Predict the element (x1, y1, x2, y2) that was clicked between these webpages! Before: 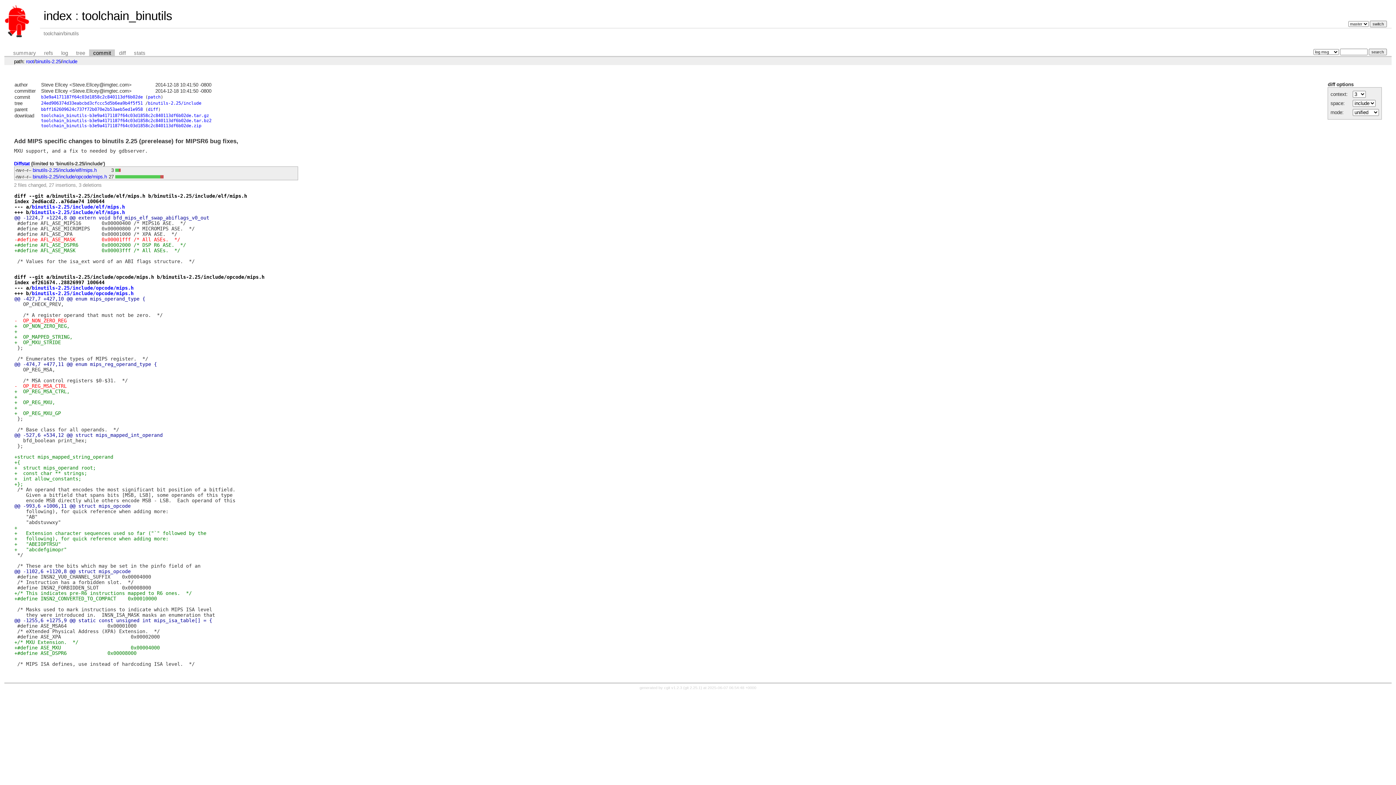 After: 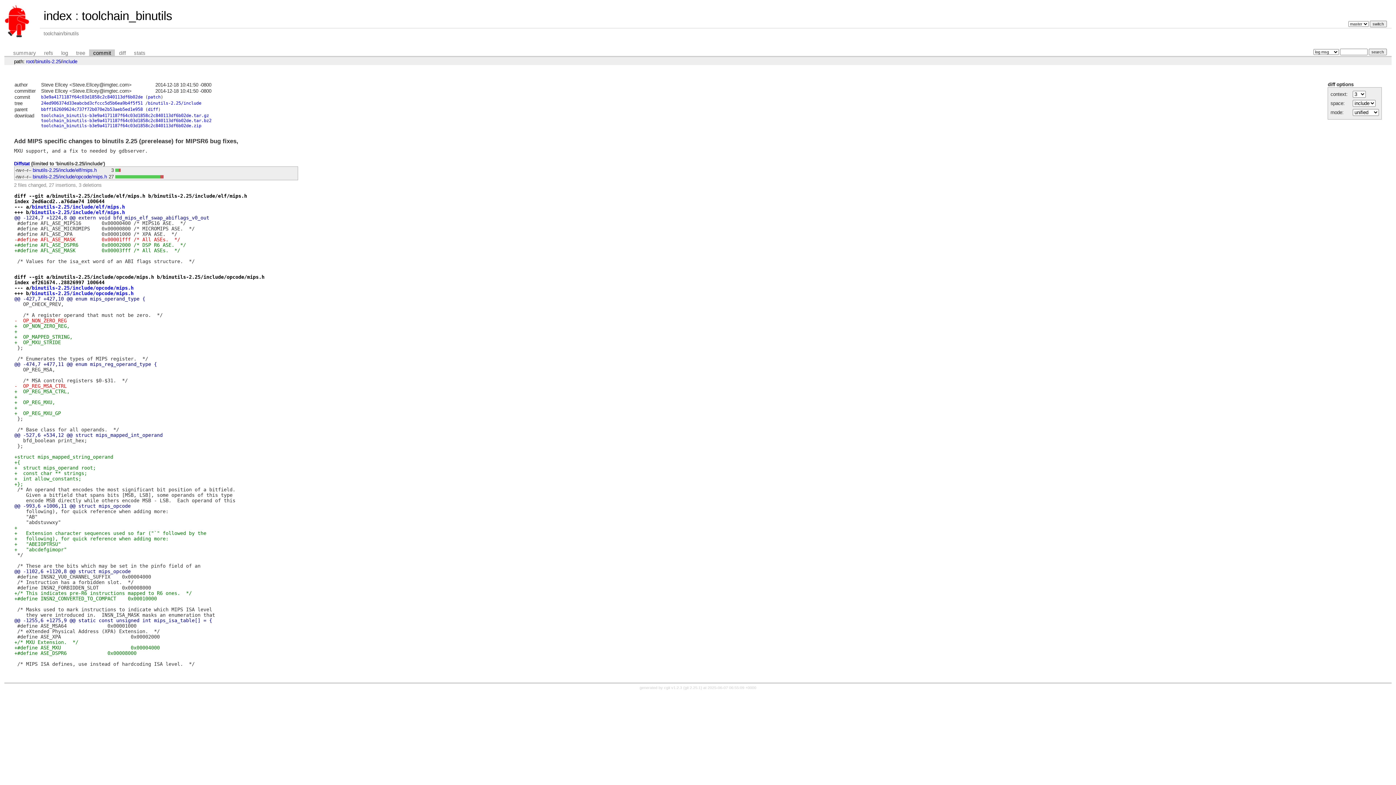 Action: bbox: (62, 58, 77, 64) label: include